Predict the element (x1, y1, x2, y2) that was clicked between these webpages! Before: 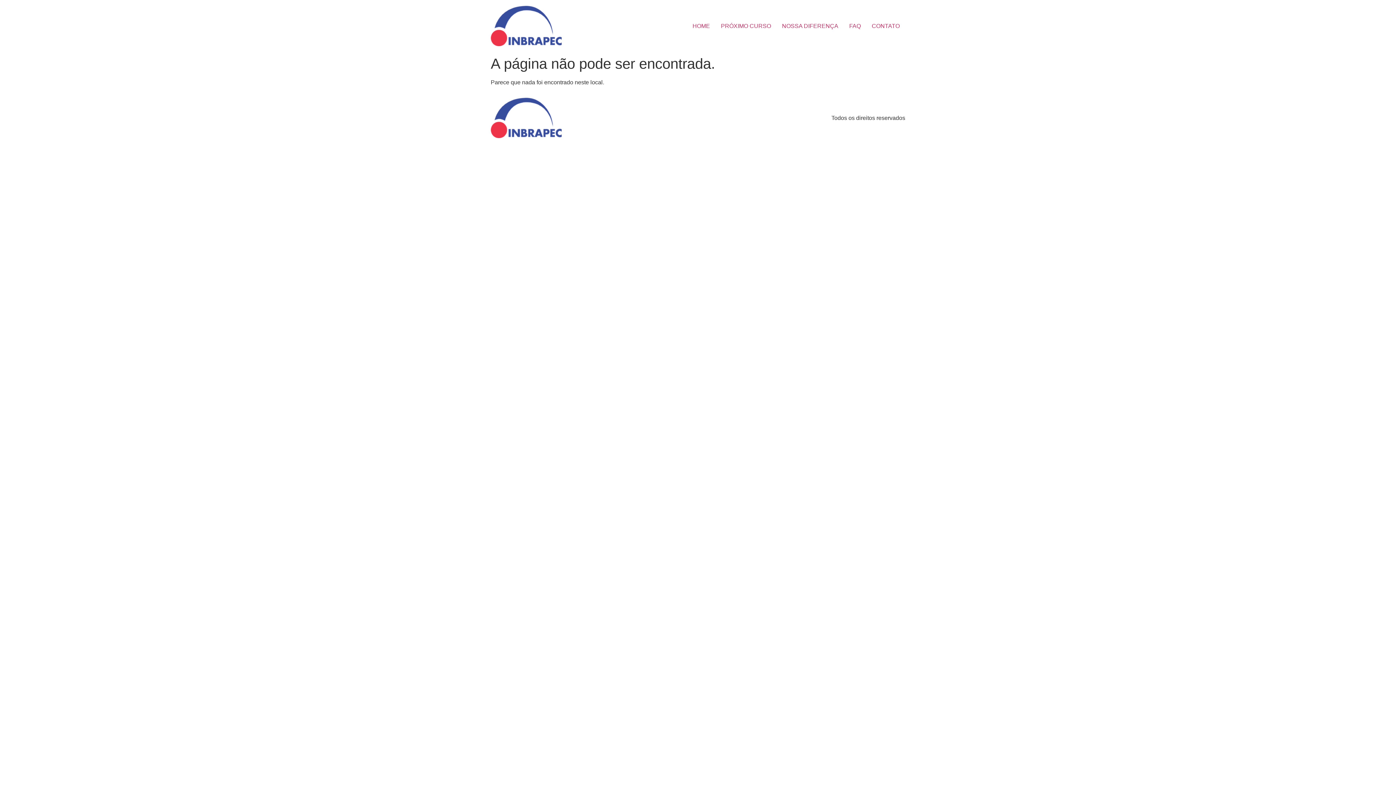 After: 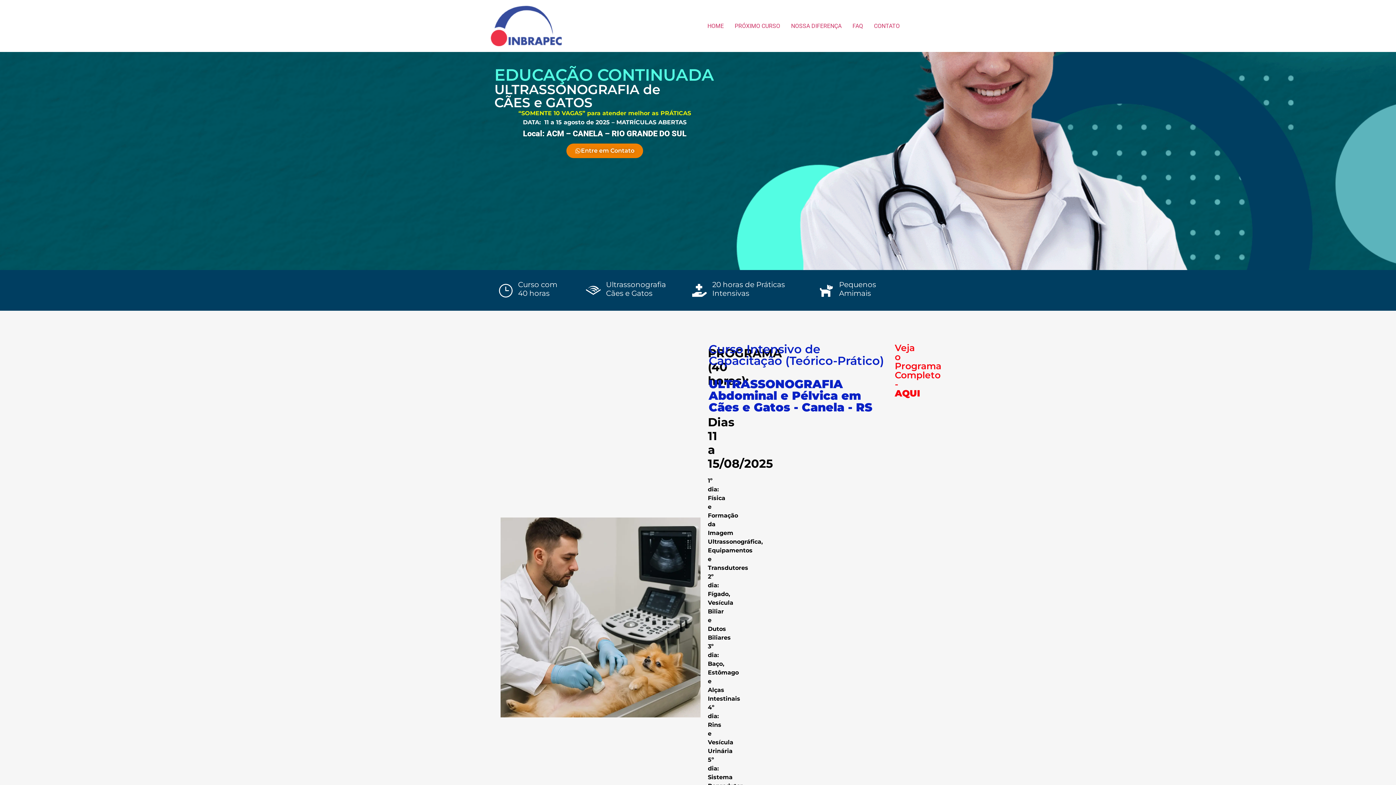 Action: bbox: (490, 97, 561, 138)